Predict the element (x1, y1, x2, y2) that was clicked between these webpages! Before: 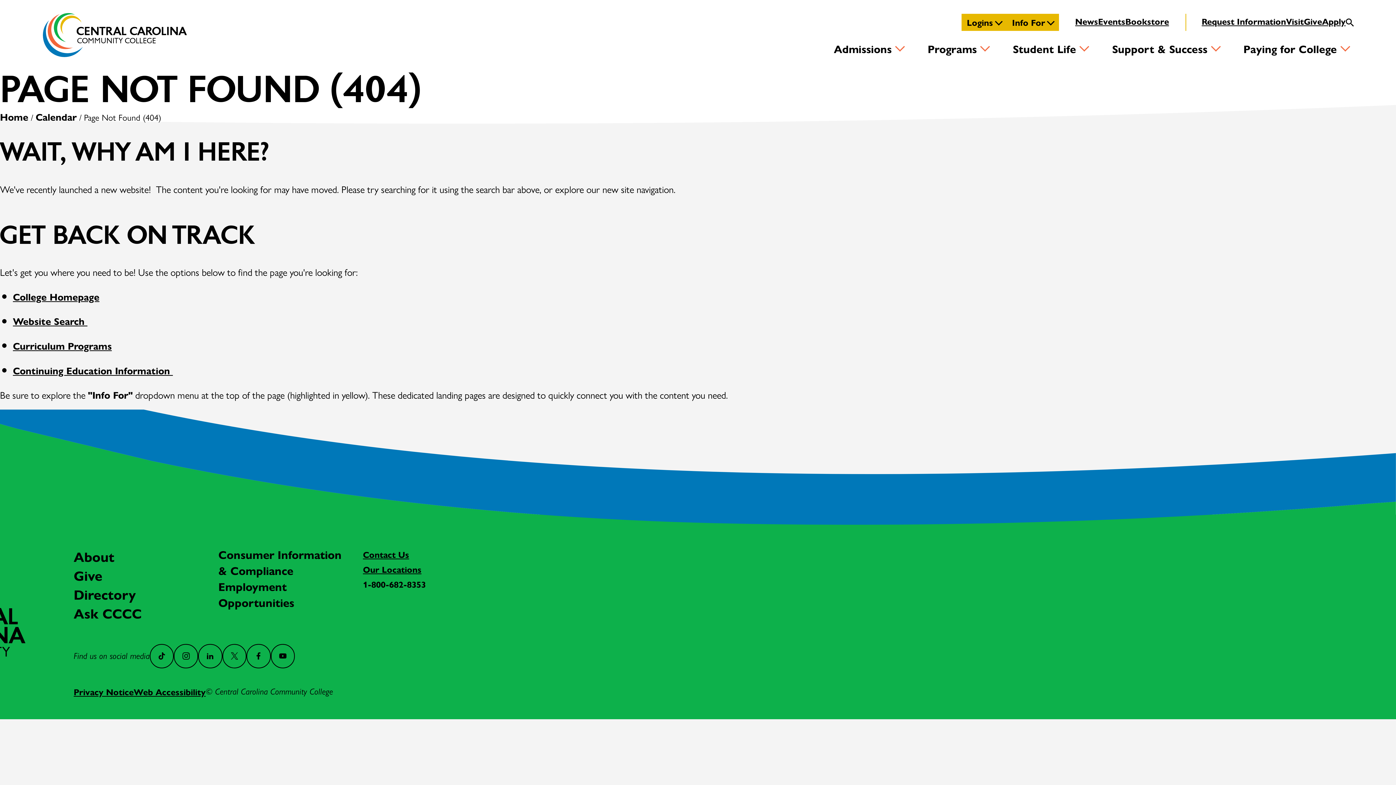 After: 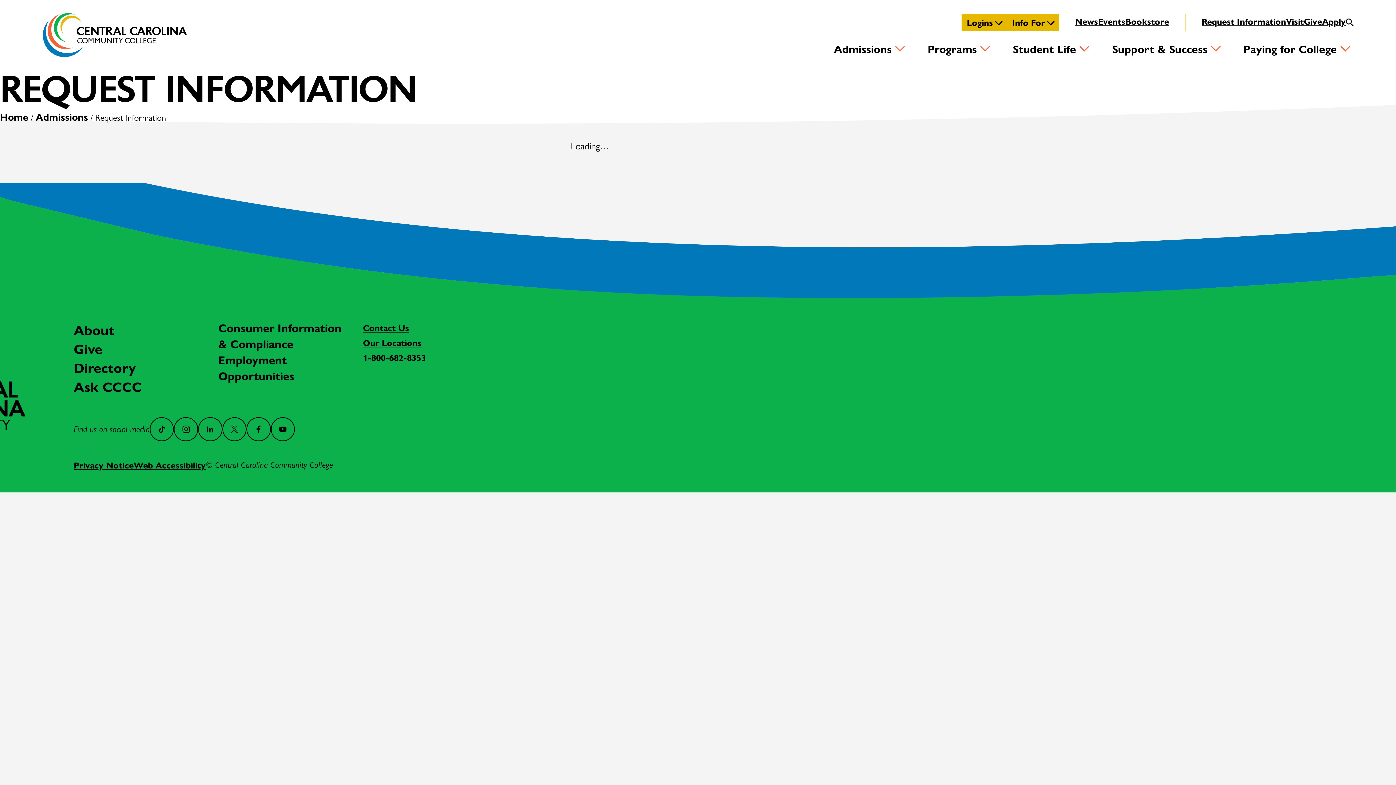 Action: label: Request Information bbox: (1202, 15, 1286, 27)